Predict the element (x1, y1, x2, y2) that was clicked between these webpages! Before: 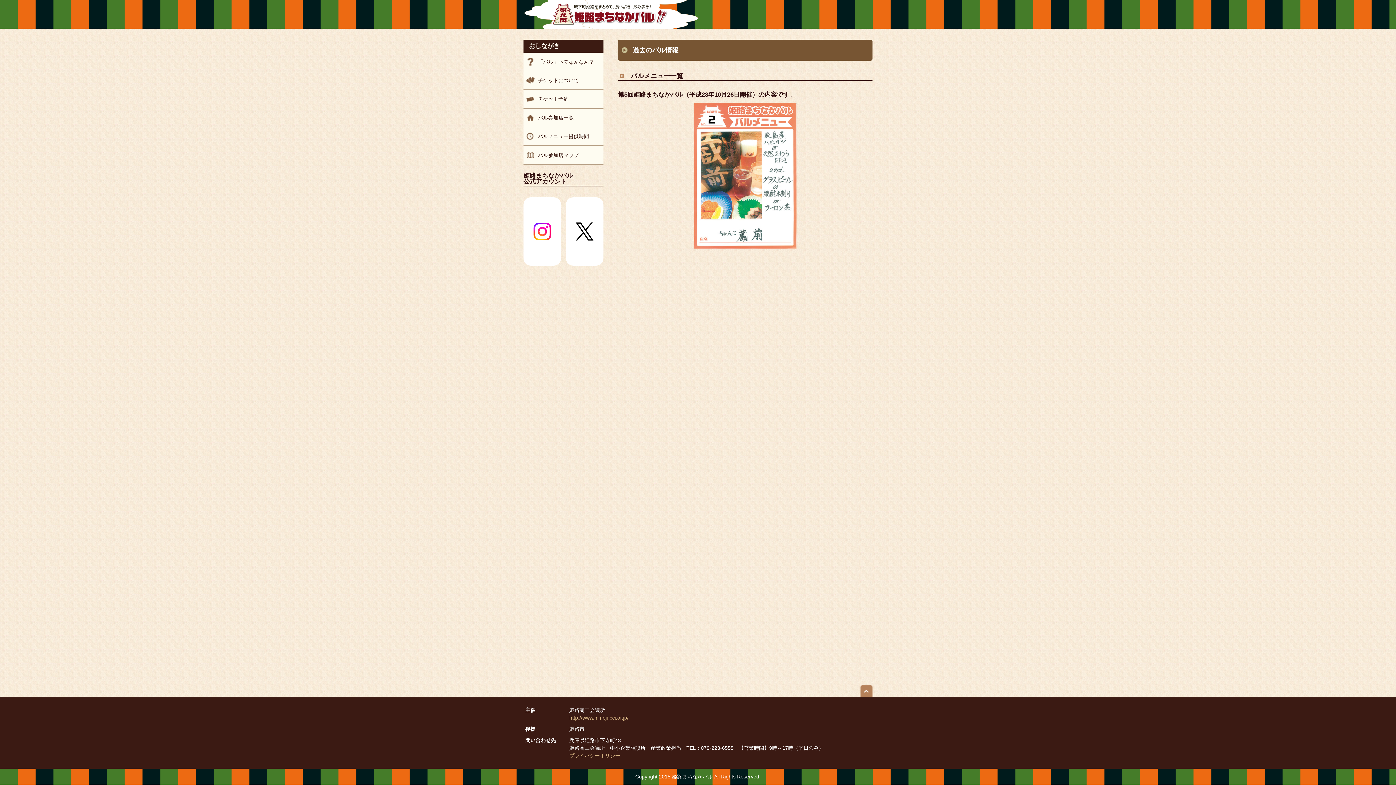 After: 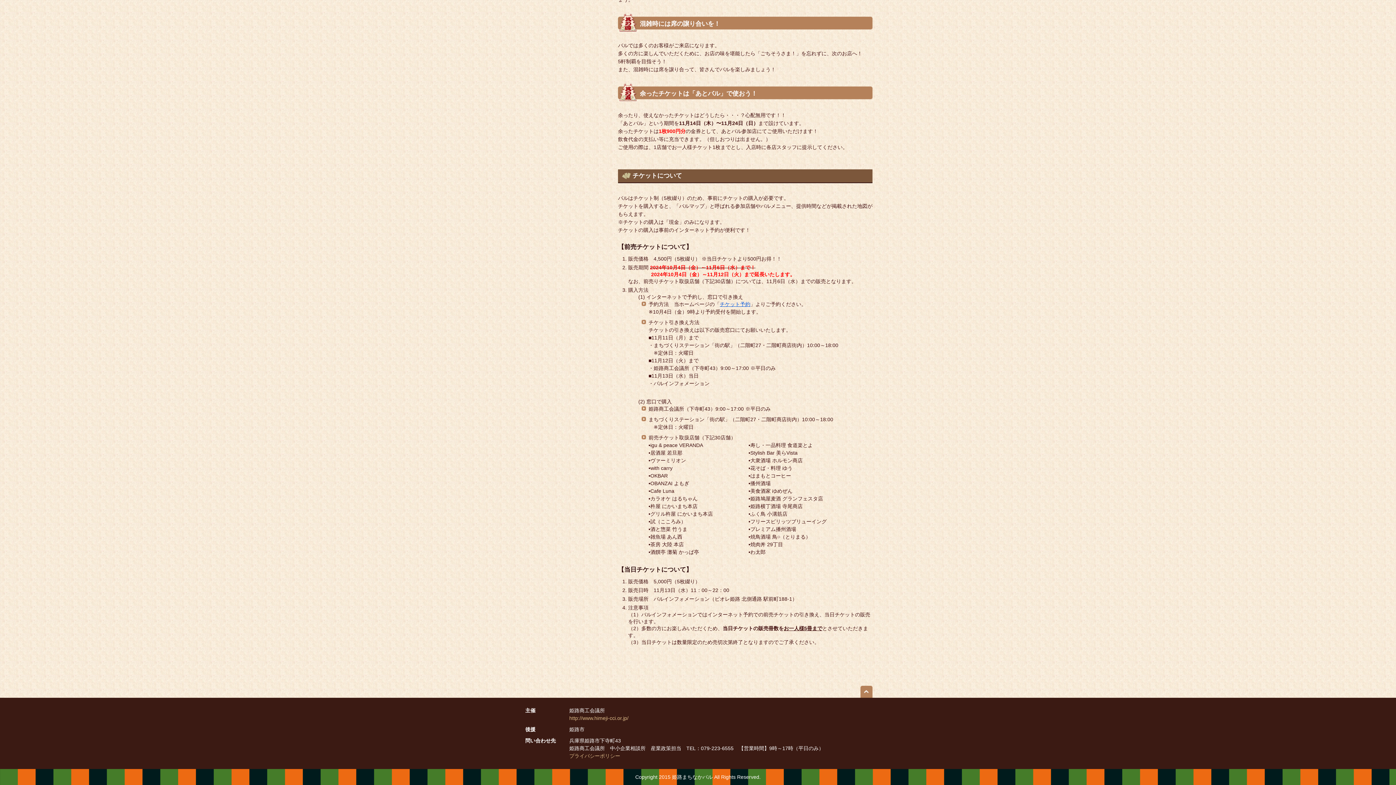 Action: label: チケットについて bbox: (523, 71, 603, 89)